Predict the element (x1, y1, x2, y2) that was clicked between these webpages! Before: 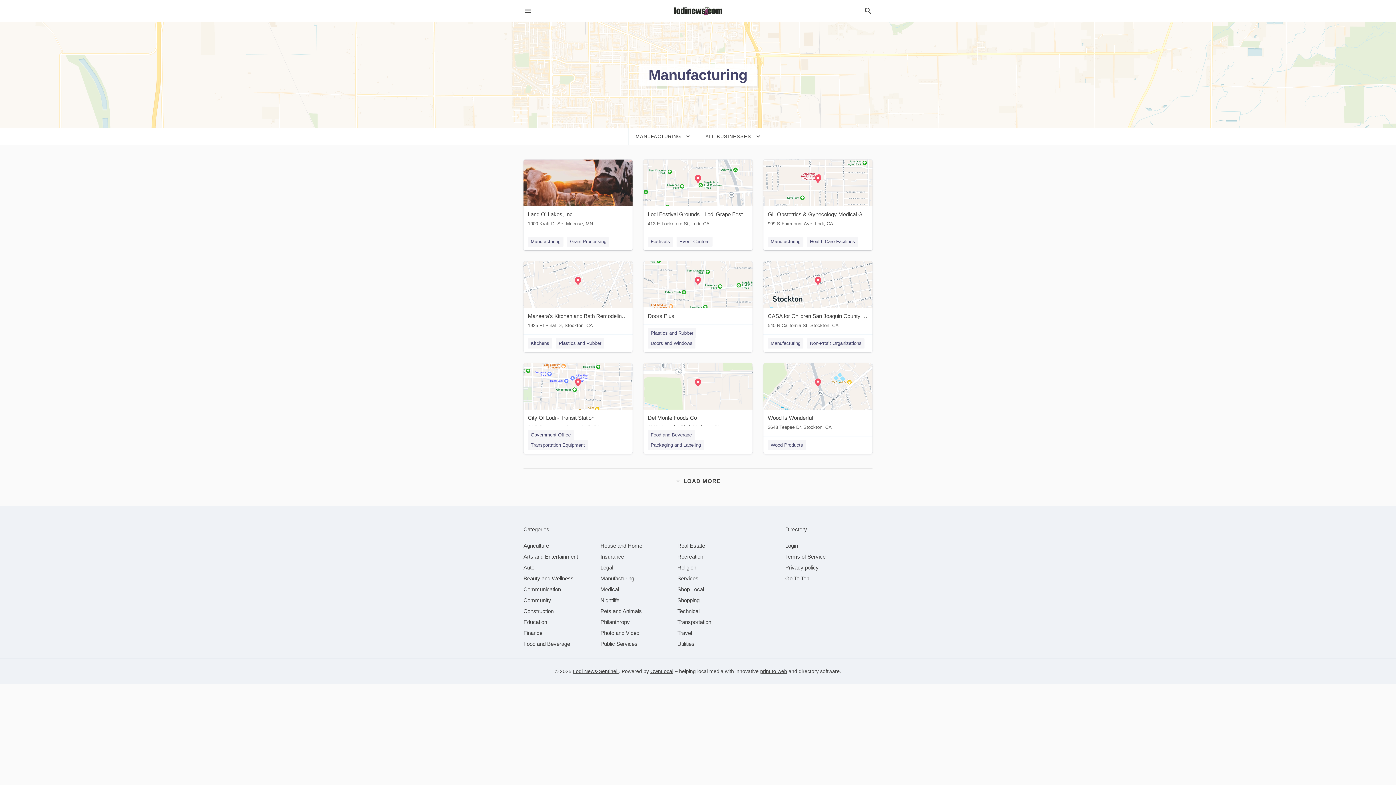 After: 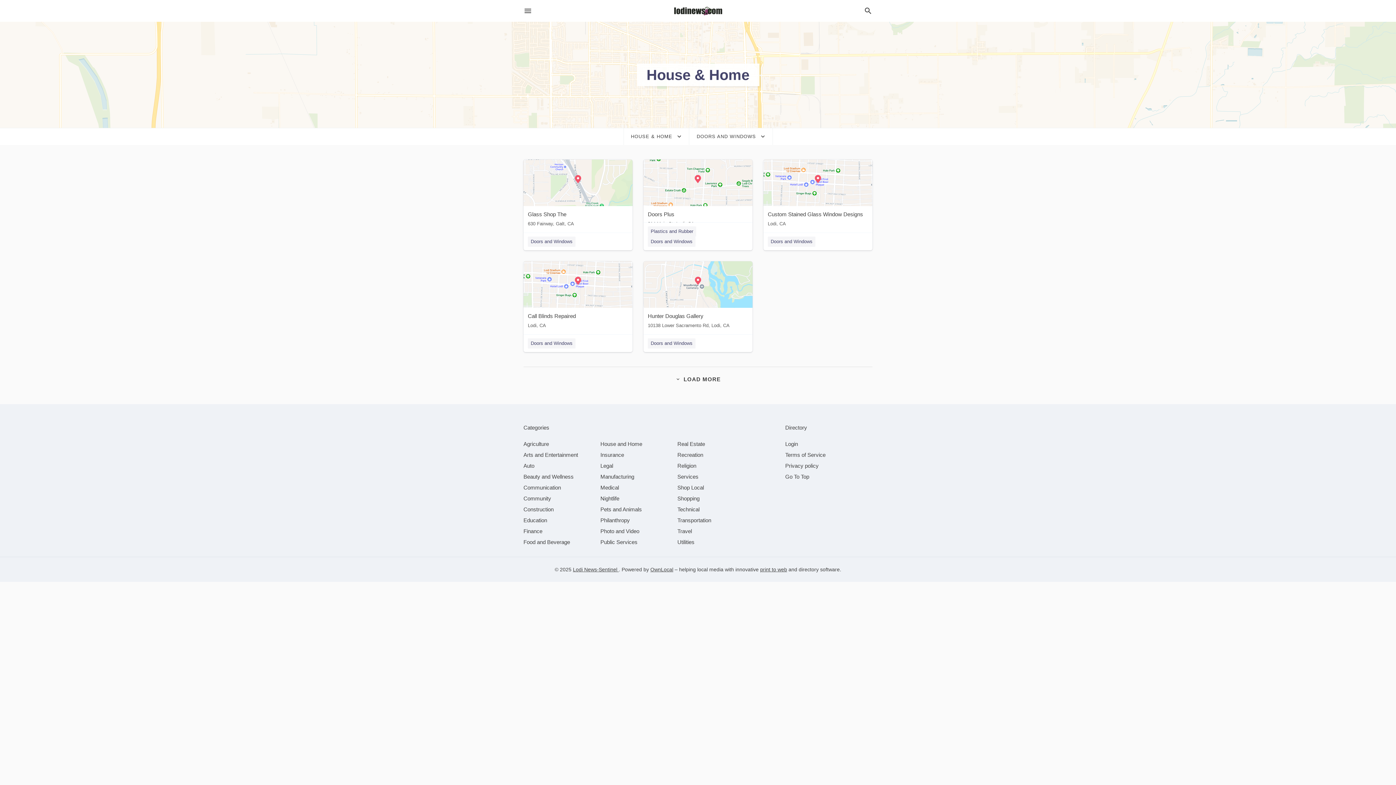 Action: bbox: (648, 338, 695, 348) label: Doors and Windows